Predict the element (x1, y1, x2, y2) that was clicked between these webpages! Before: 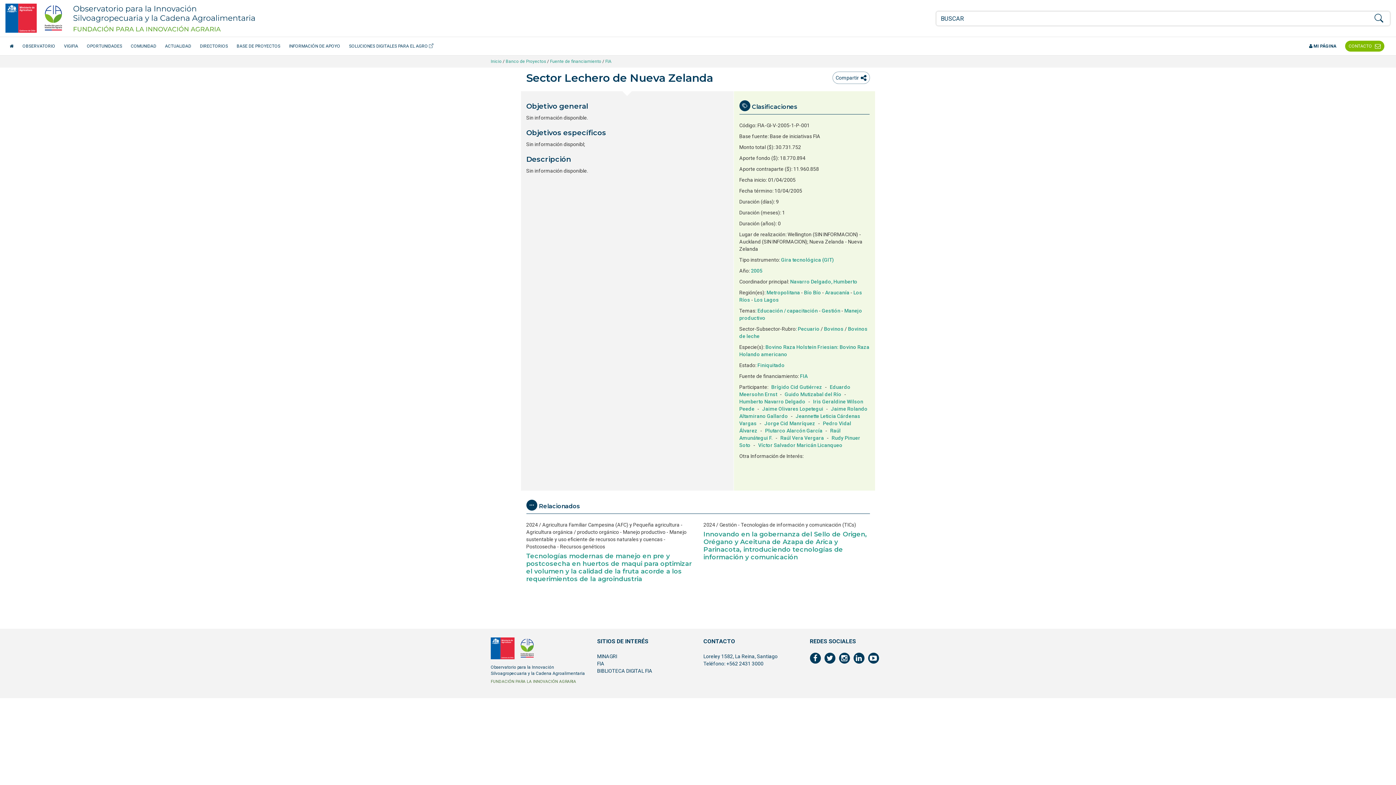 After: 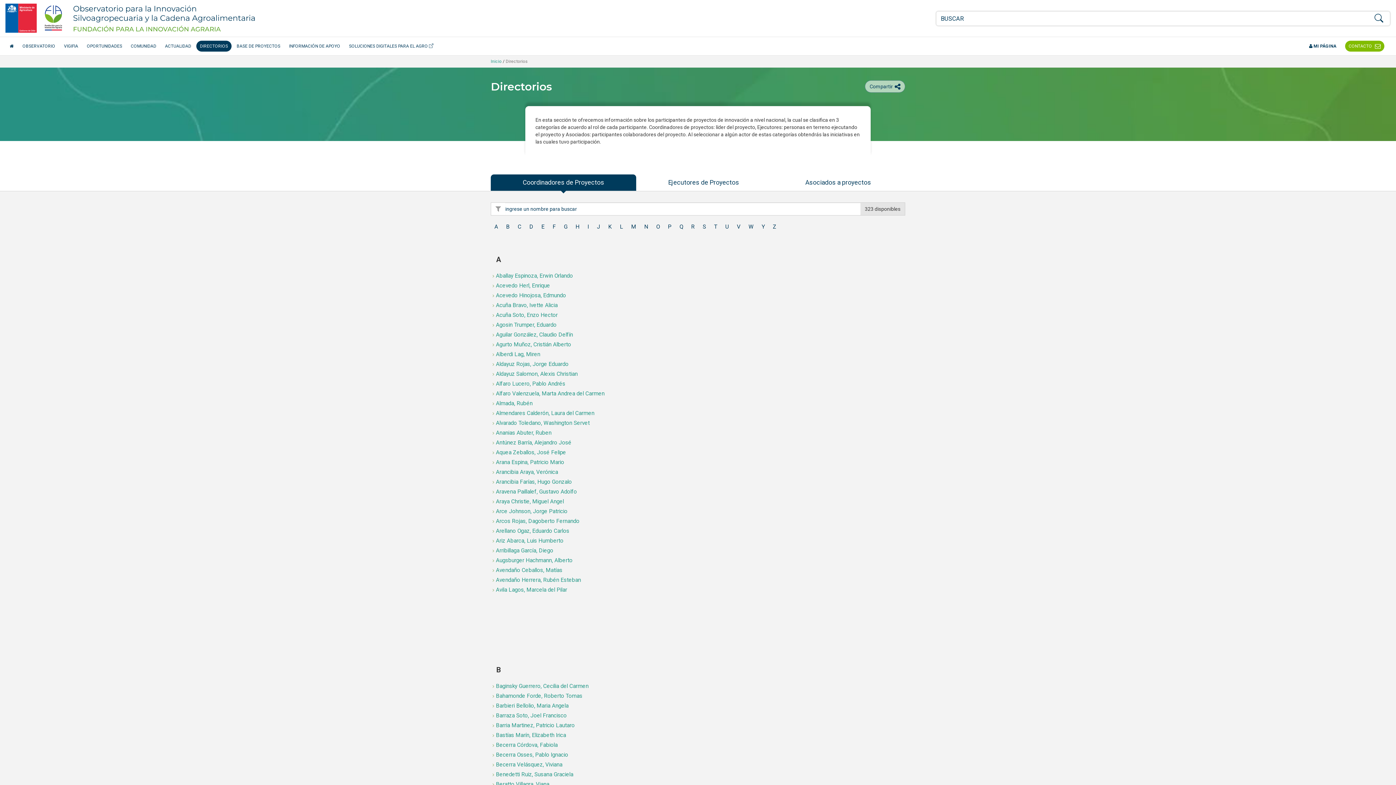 Action: label: DIRECTORIOS bbox: (196, 40, 231, 51)